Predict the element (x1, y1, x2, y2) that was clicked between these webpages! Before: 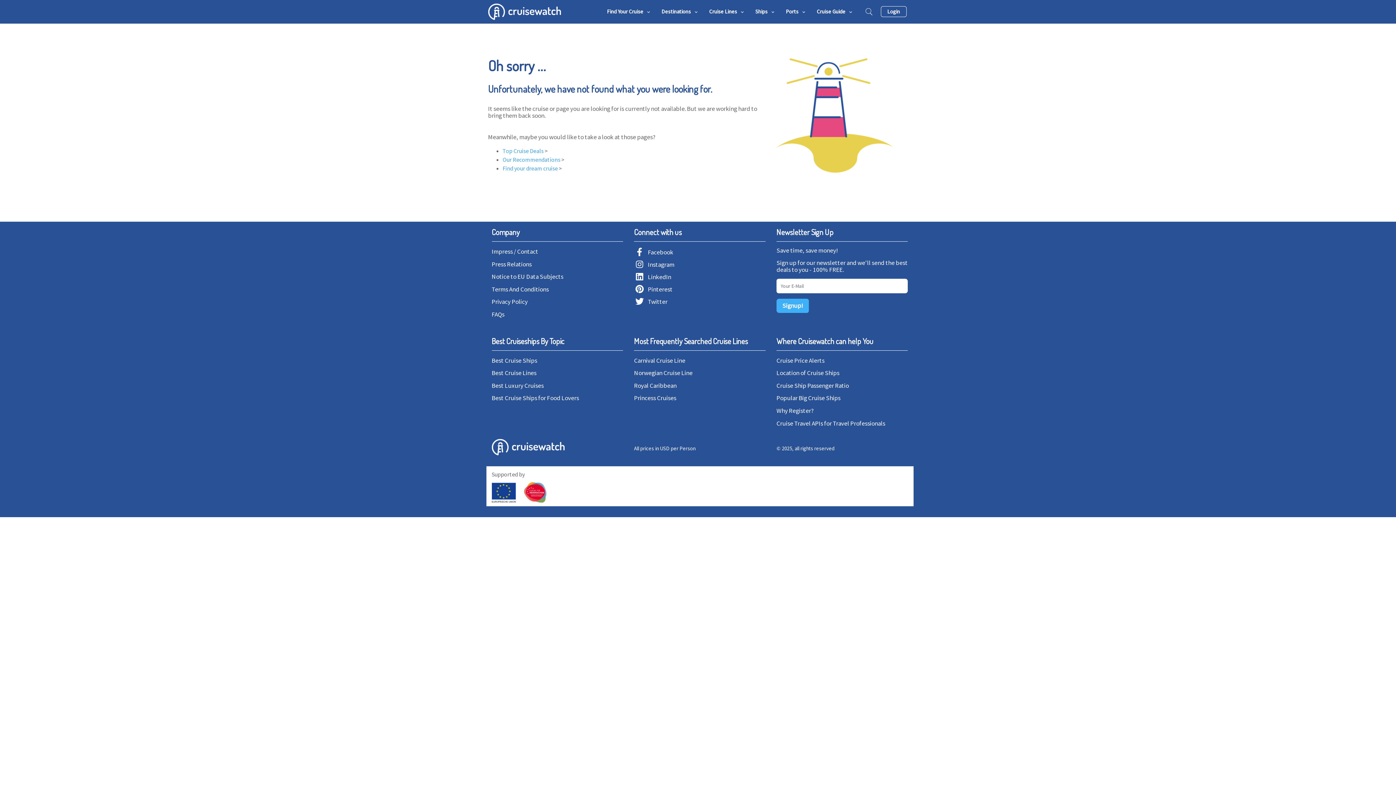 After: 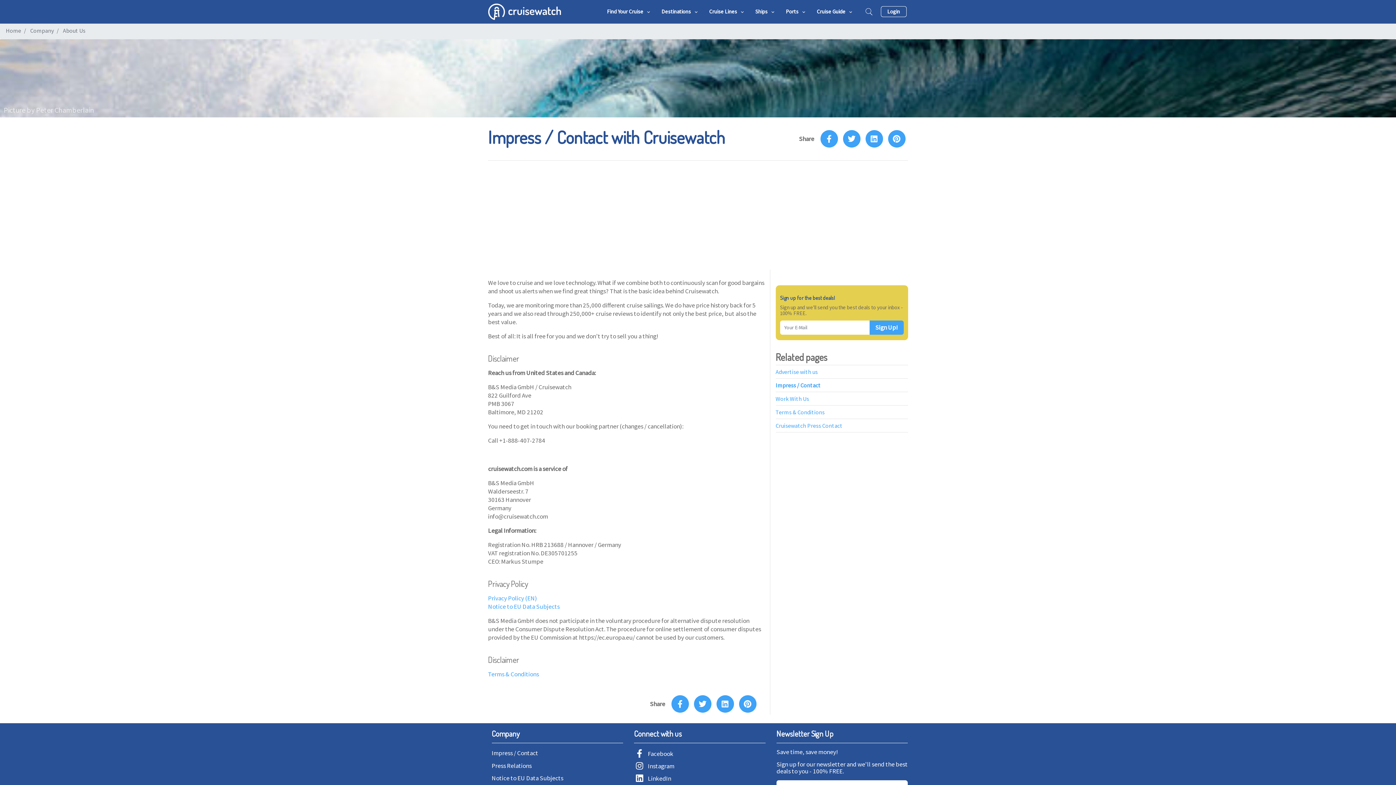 Action: label: Impress / Contact bbox: (491, 247, 538, 255)